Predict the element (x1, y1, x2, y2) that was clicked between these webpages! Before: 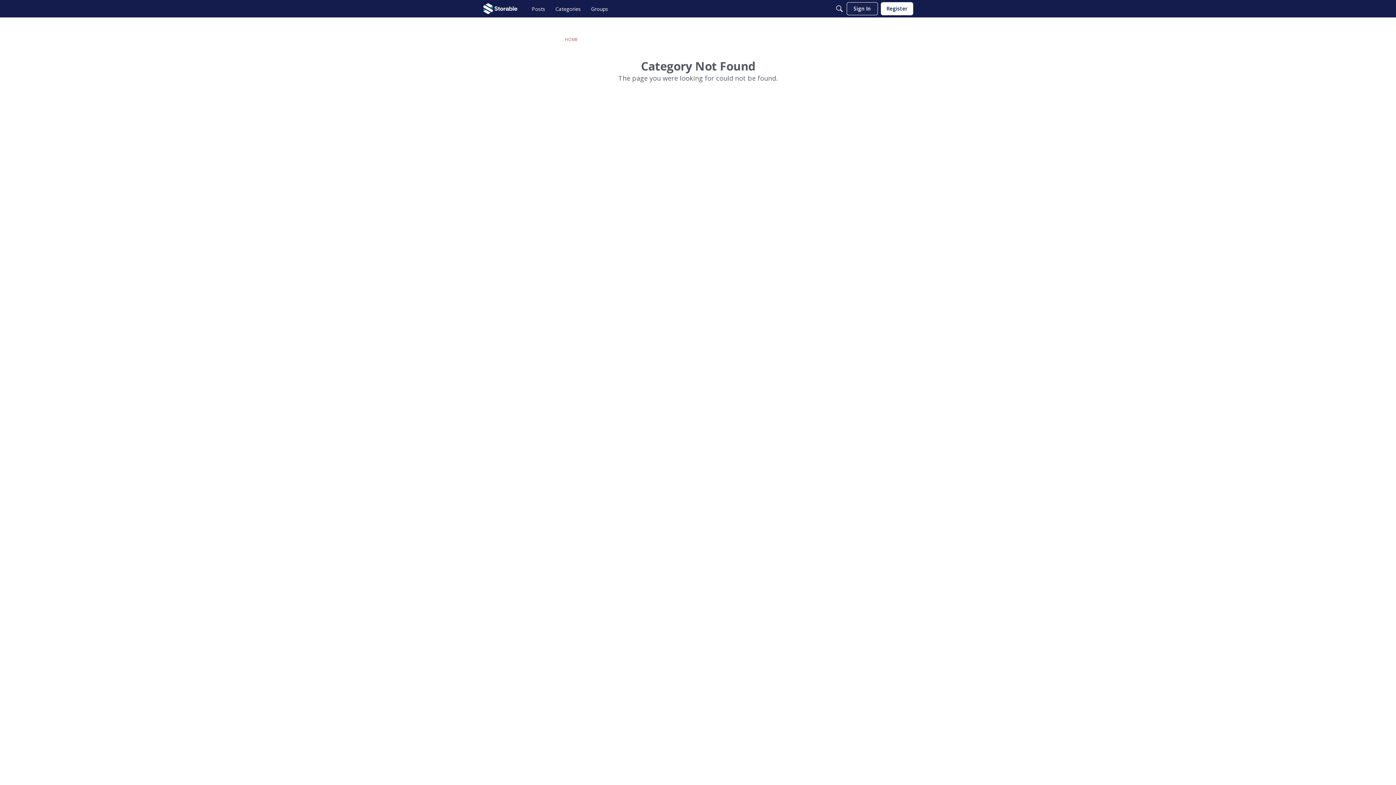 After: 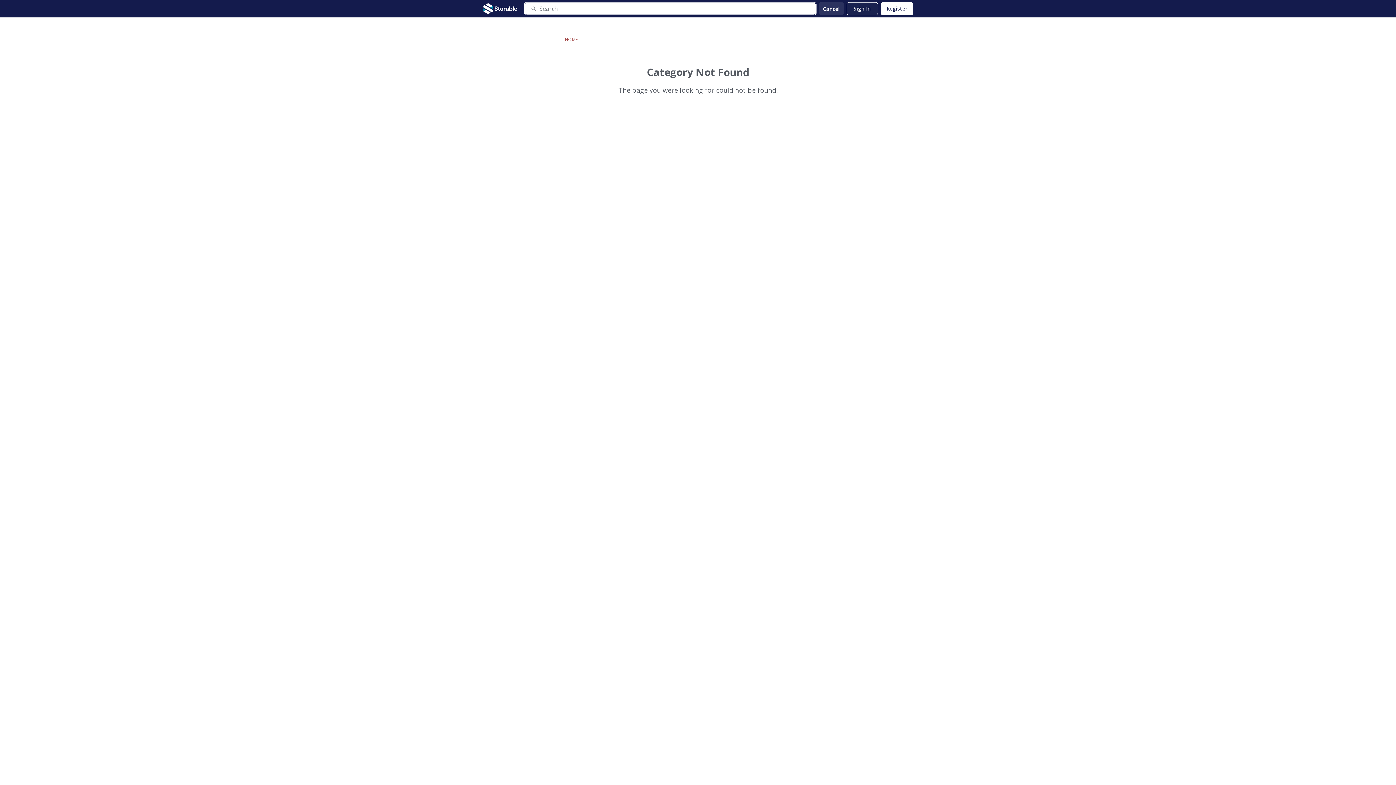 Action: label: Search bbox: (832, 2, 846, 15)